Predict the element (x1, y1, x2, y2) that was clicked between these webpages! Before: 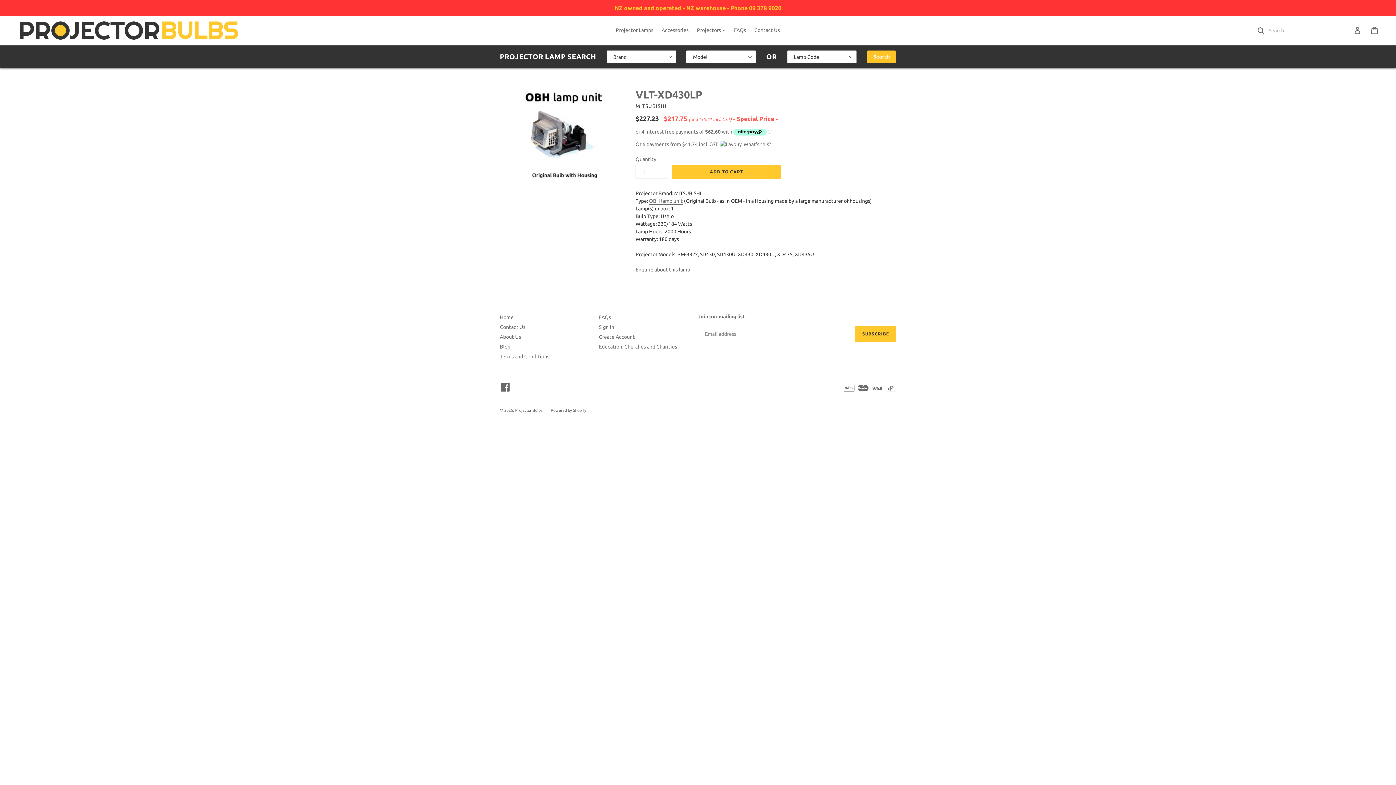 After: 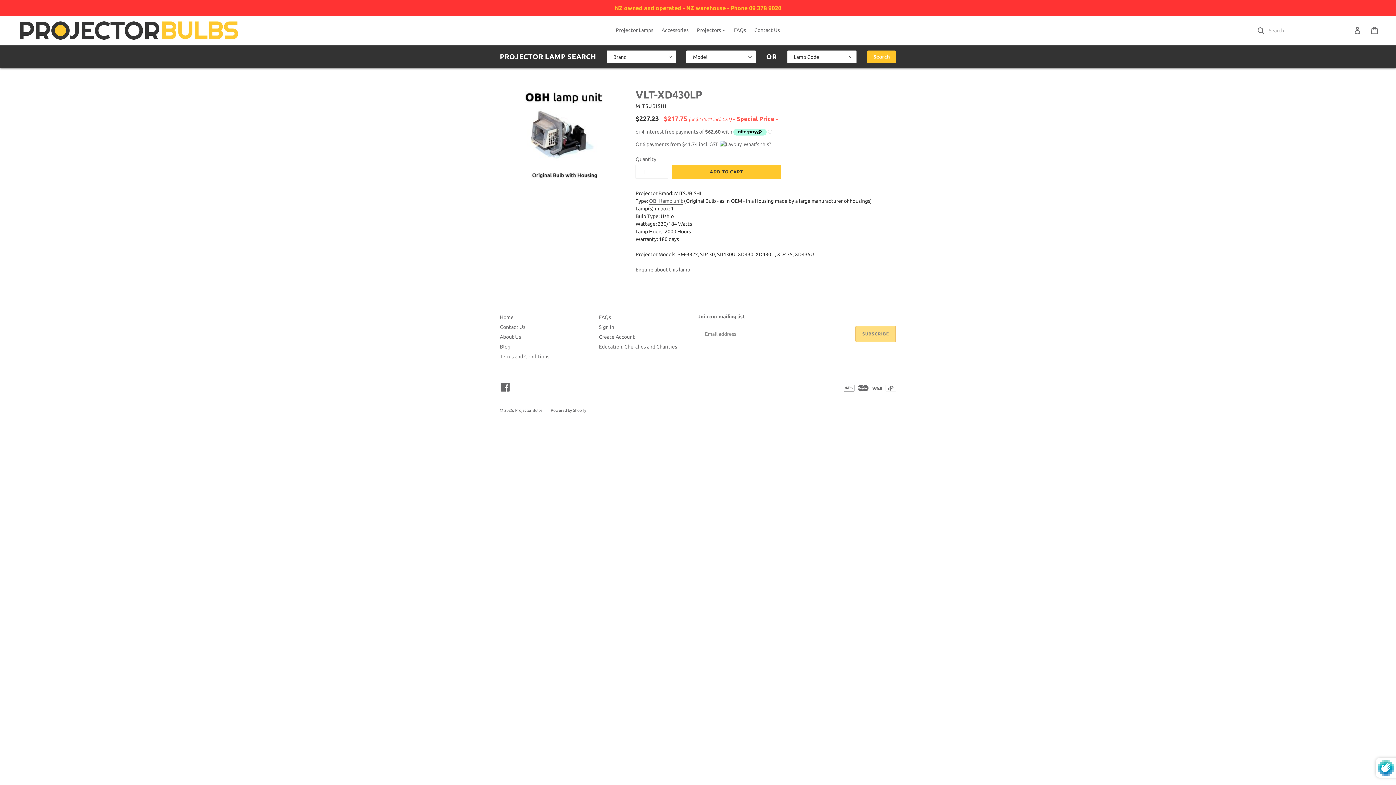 Action: bbox: (855, 325, 896, 342) label: SUBSCRIBE